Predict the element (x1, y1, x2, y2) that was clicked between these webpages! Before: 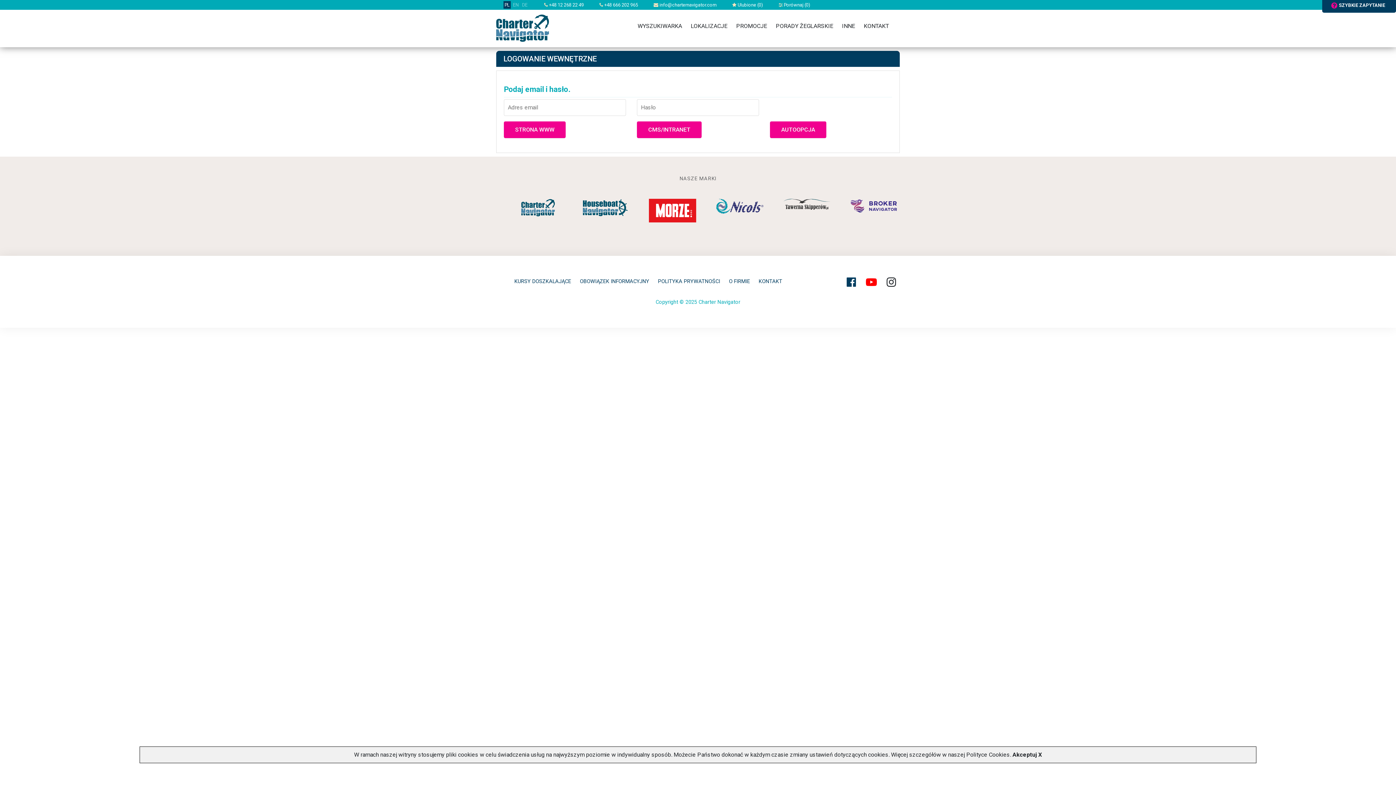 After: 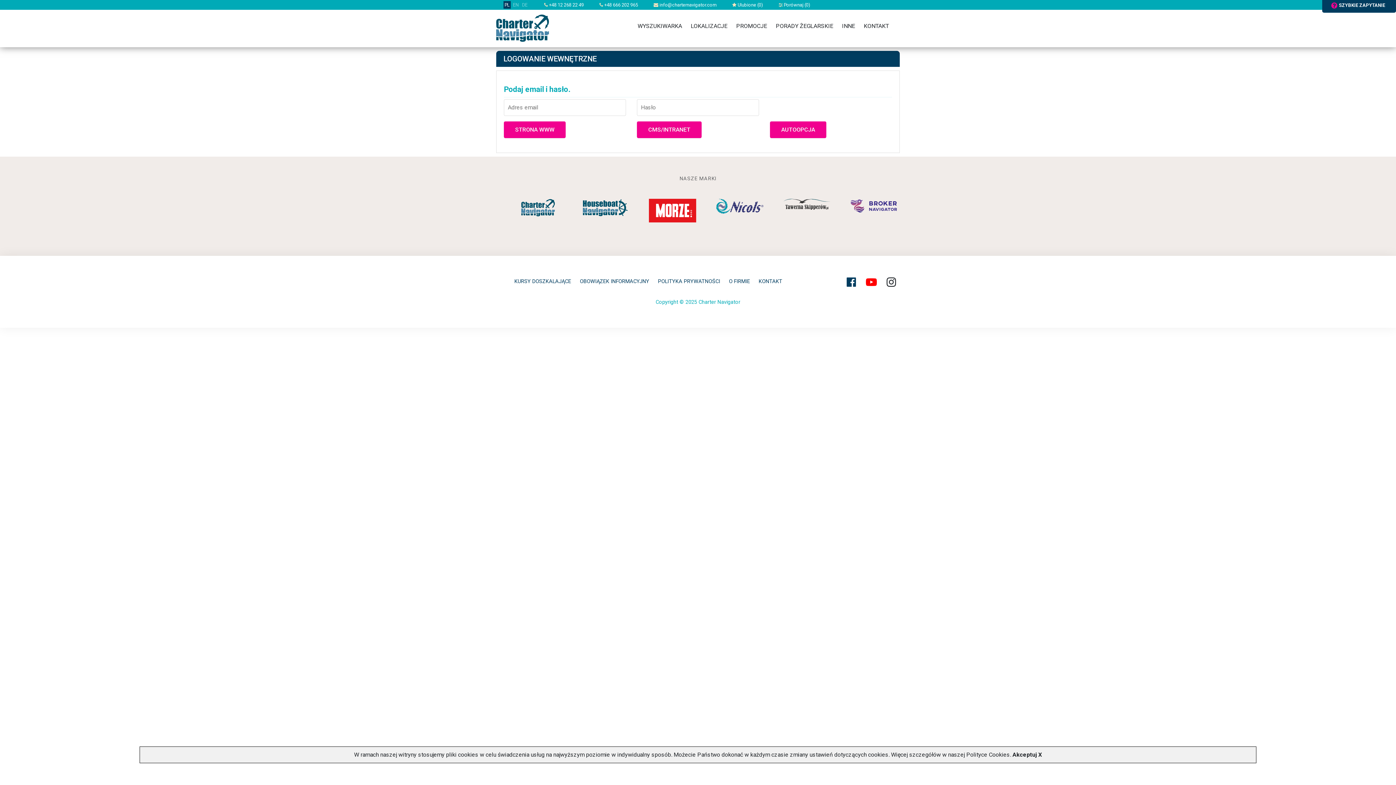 Action: label:  +48 12 268 22 49 bbox: (544, 2, 584, 7)